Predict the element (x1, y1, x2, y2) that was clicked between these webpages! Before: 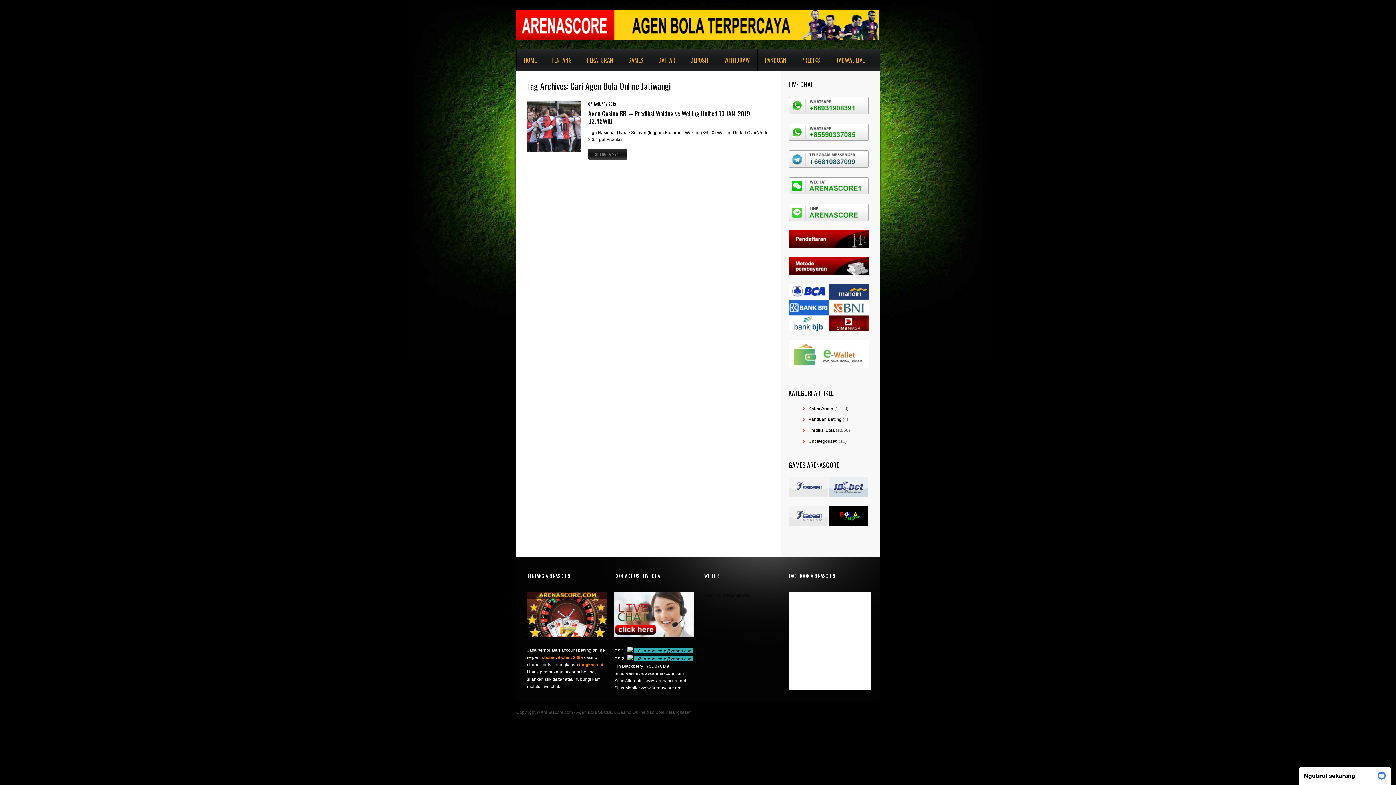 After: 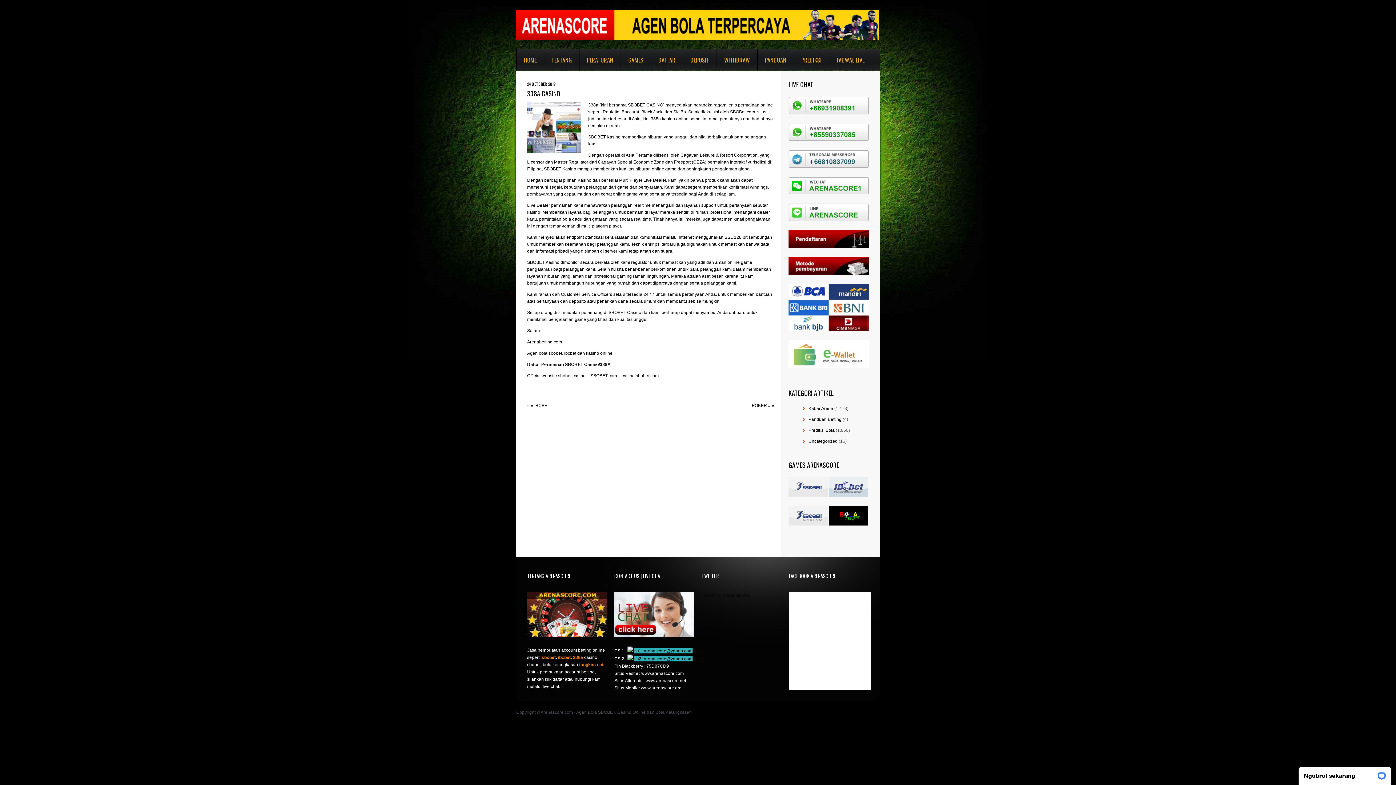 Action: label: 338a bbox: (573, 655, 583, 660)